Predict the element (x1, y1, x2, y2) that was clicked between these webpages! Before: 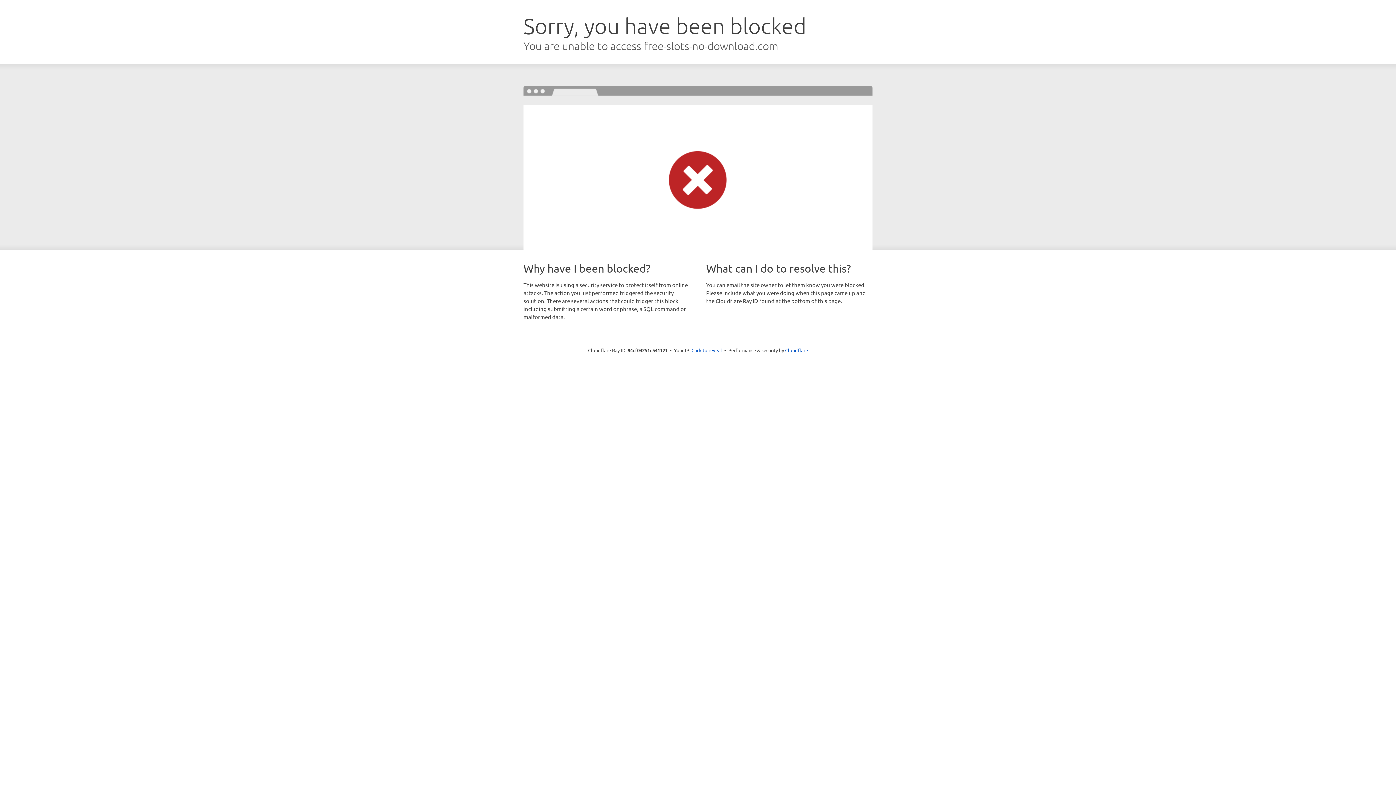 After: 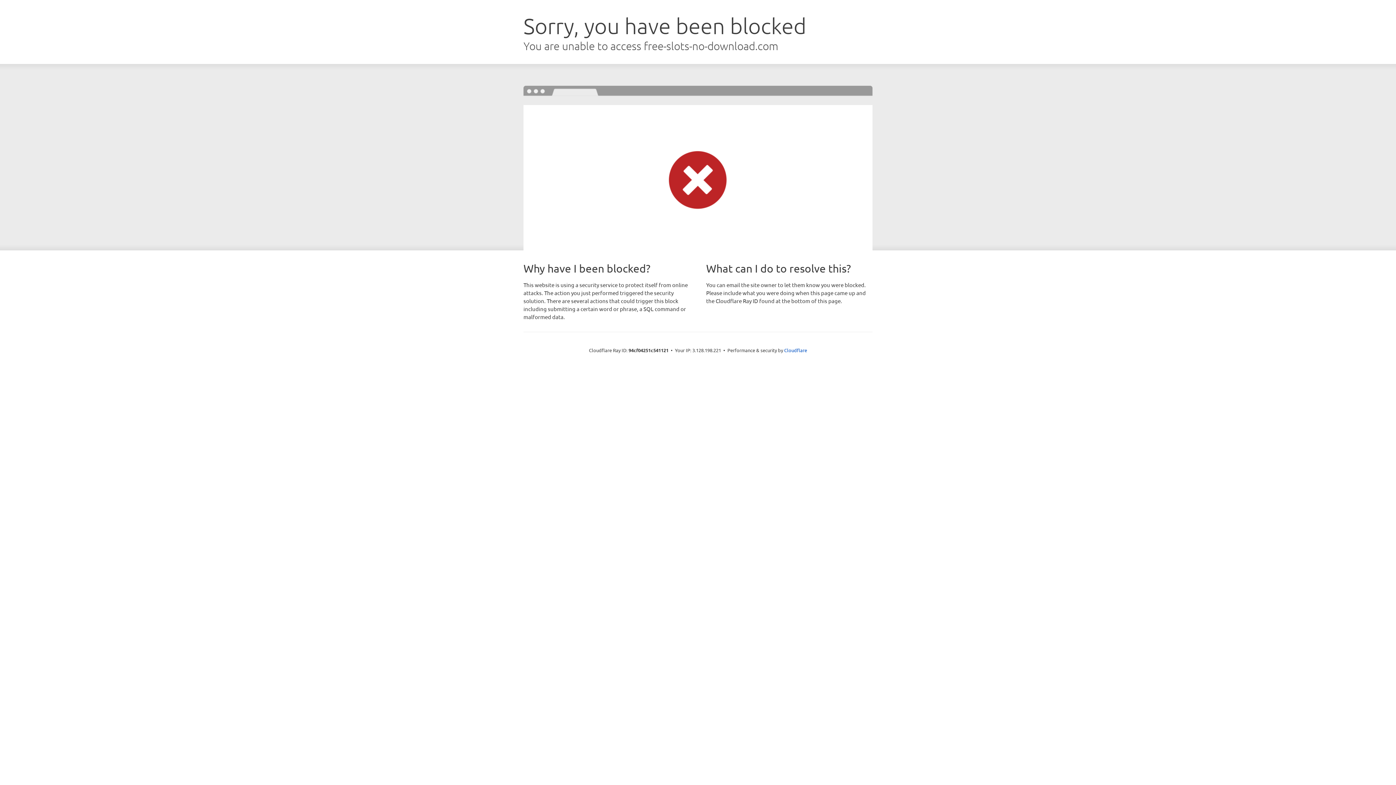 Action: label: Click to reveal bbox: (691, 346, 722, 353)